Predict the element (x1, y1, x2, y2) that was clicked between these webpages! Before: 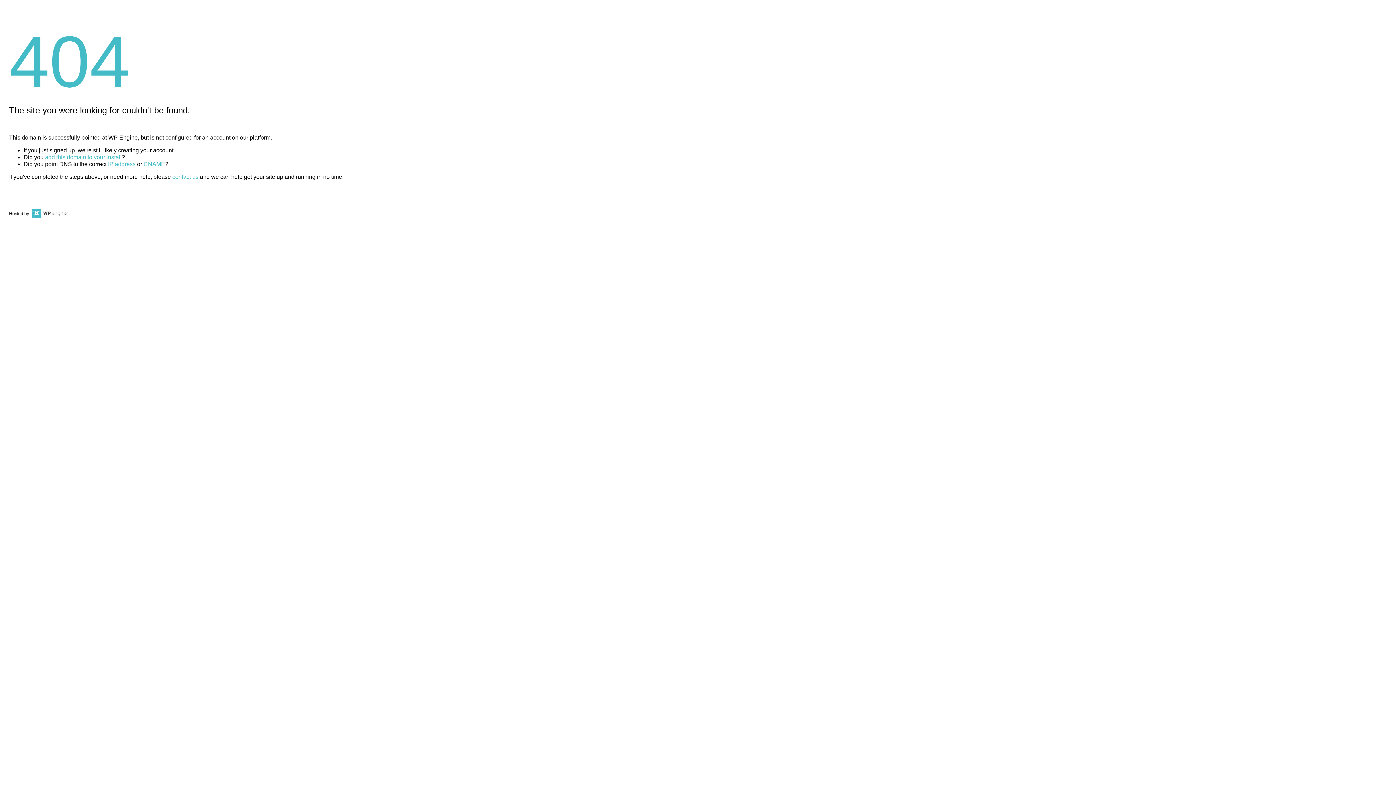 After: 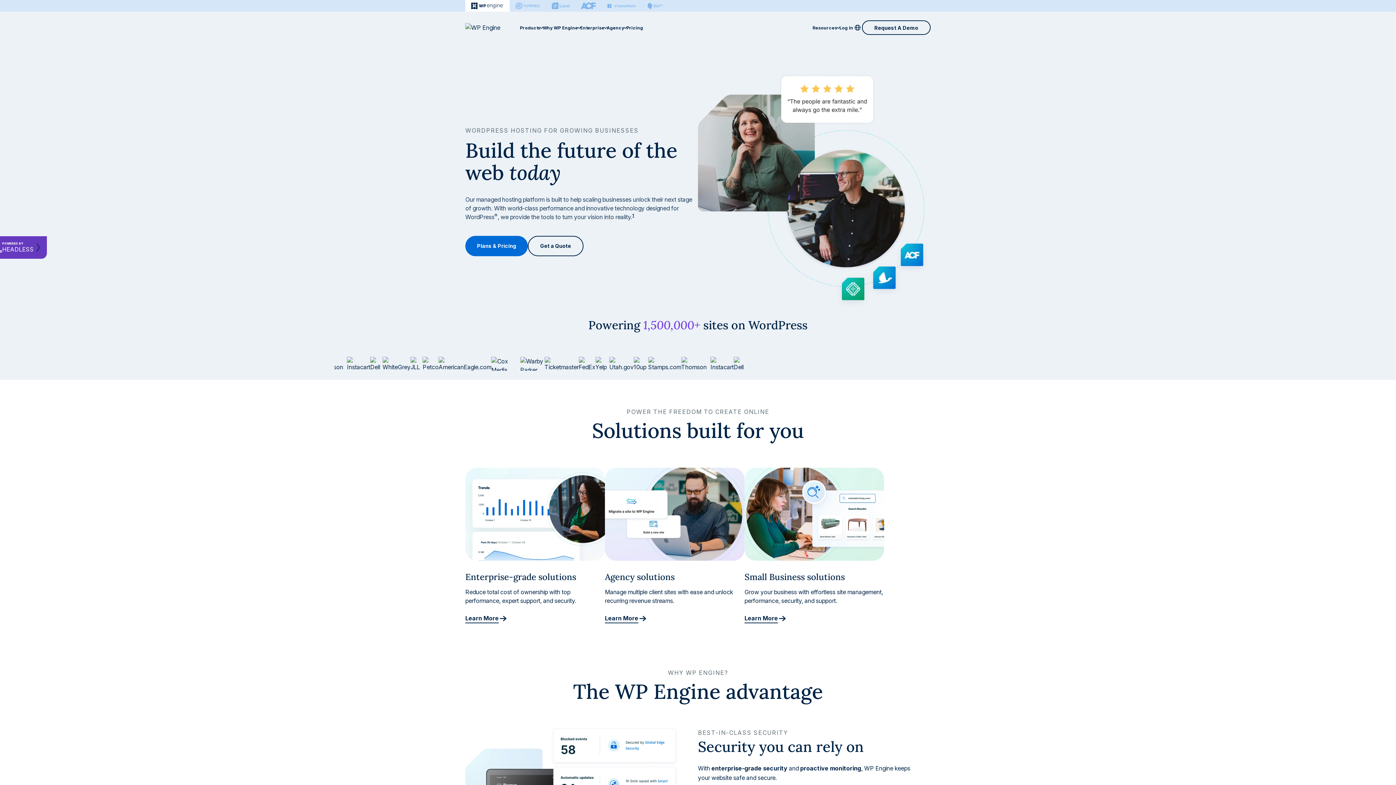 Action: bbox: (30, 211, 67, 216)